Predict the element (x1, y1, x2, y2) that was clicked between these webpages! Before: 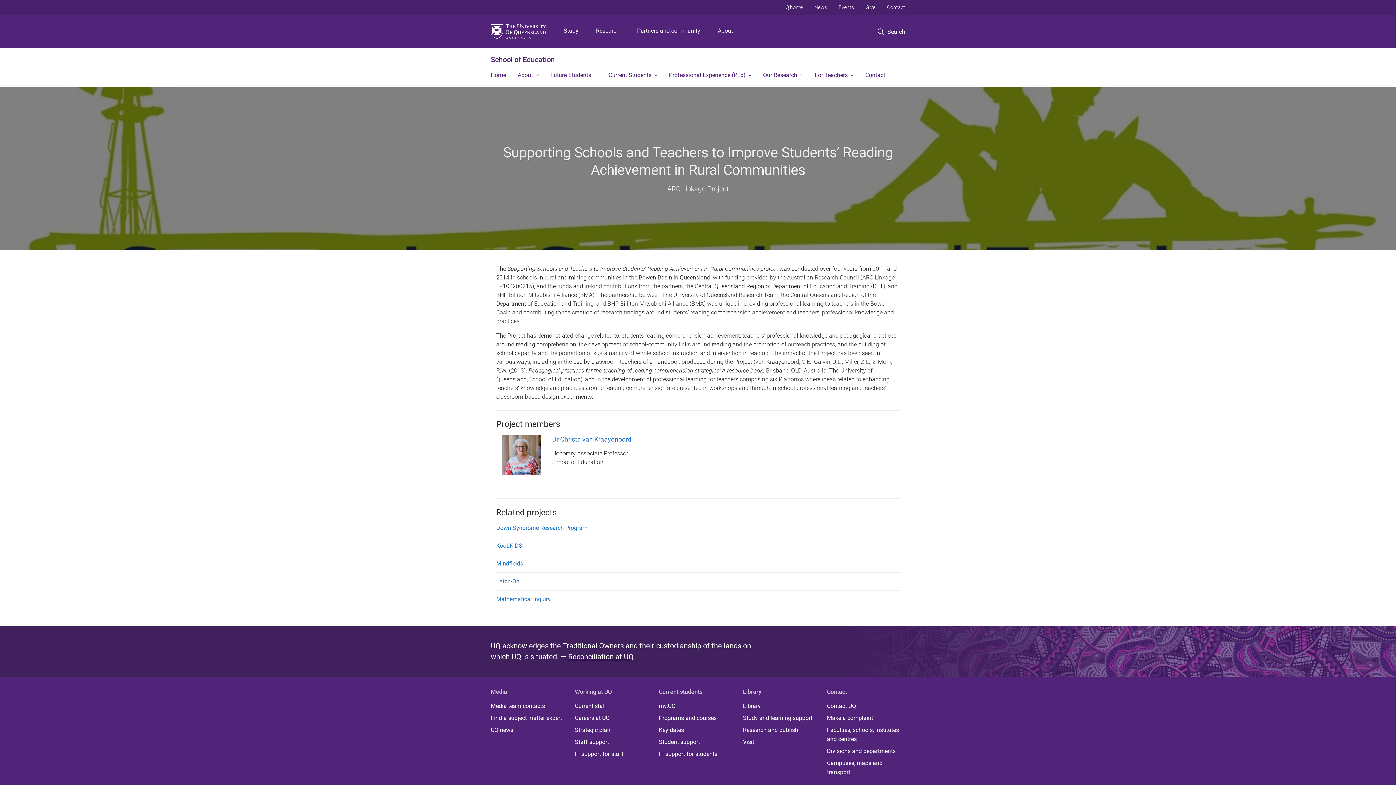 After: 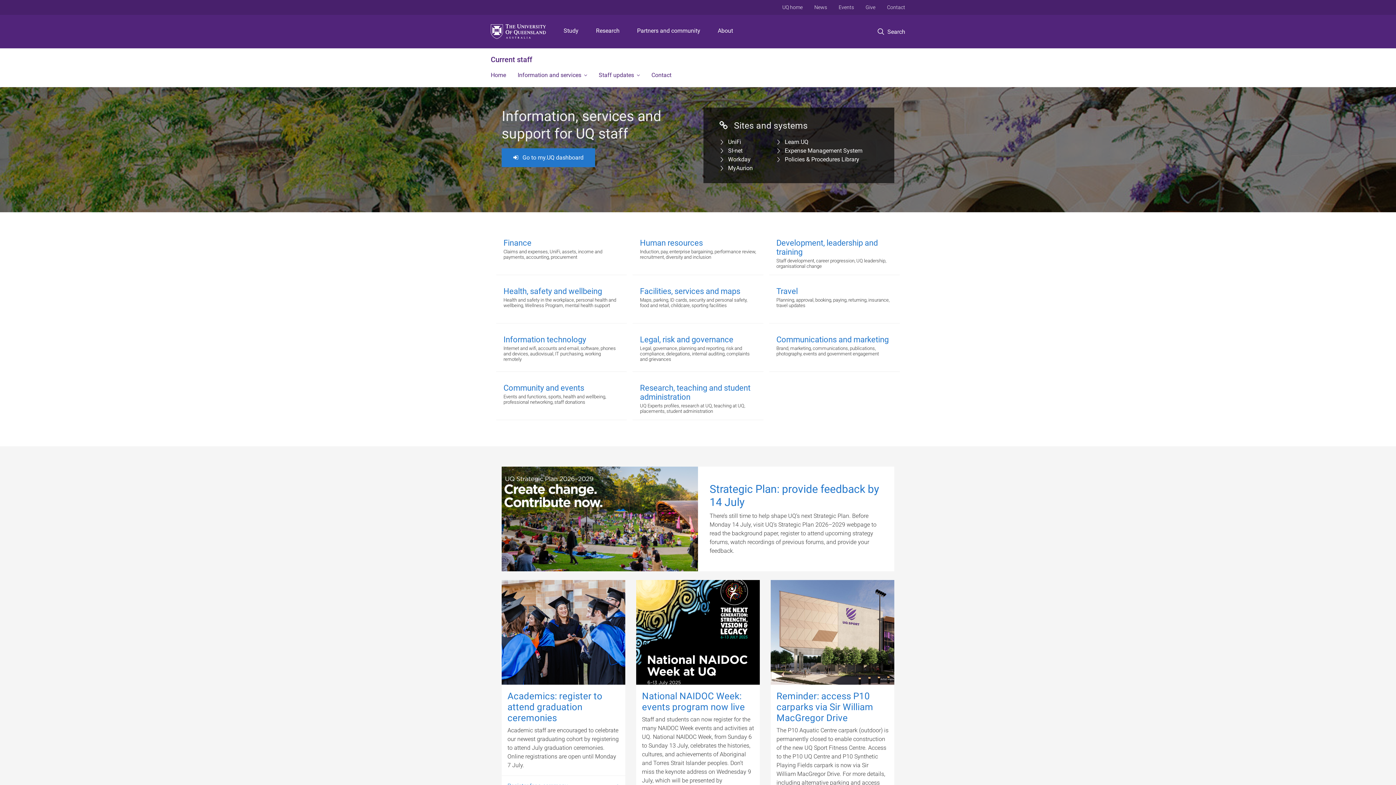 Action: label: Current staff bbox: (574, 701, 653, 710)